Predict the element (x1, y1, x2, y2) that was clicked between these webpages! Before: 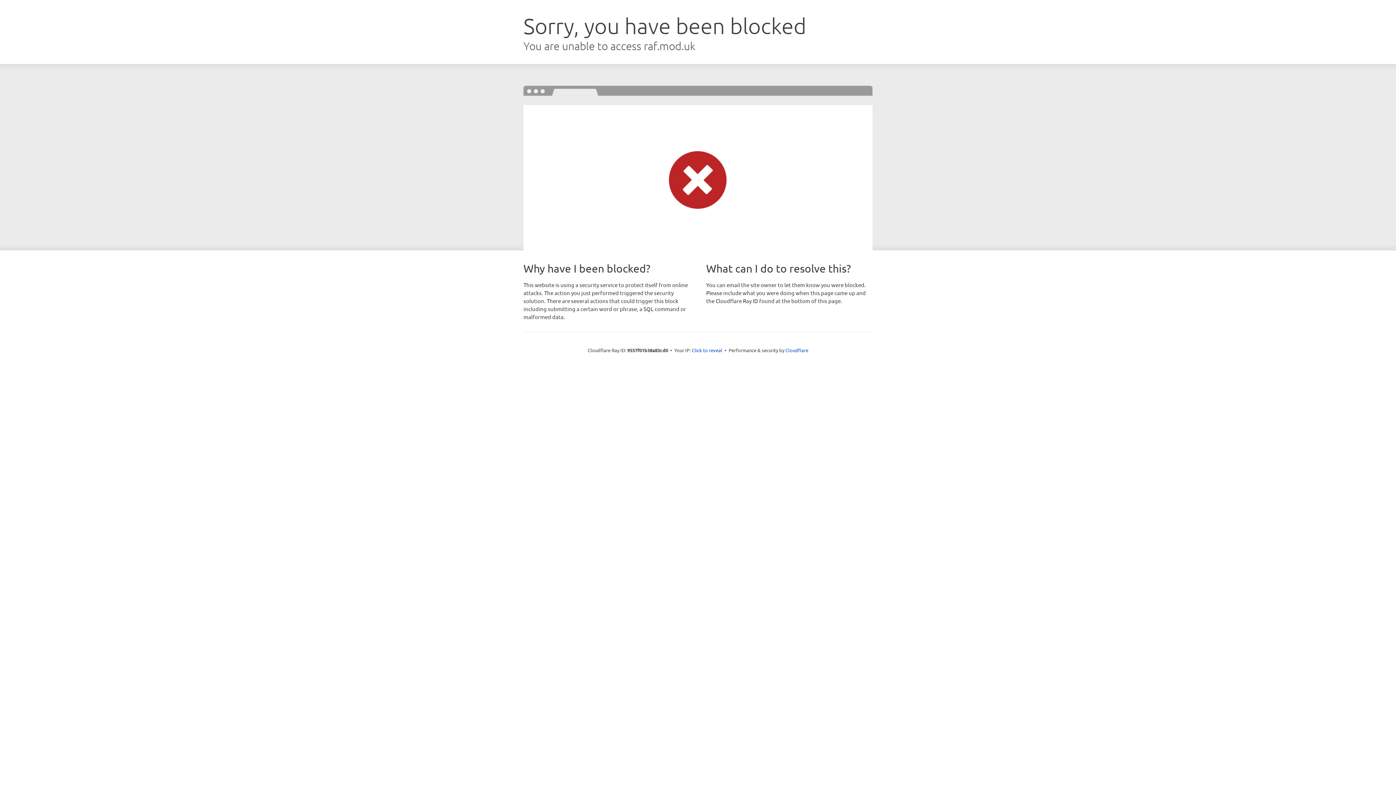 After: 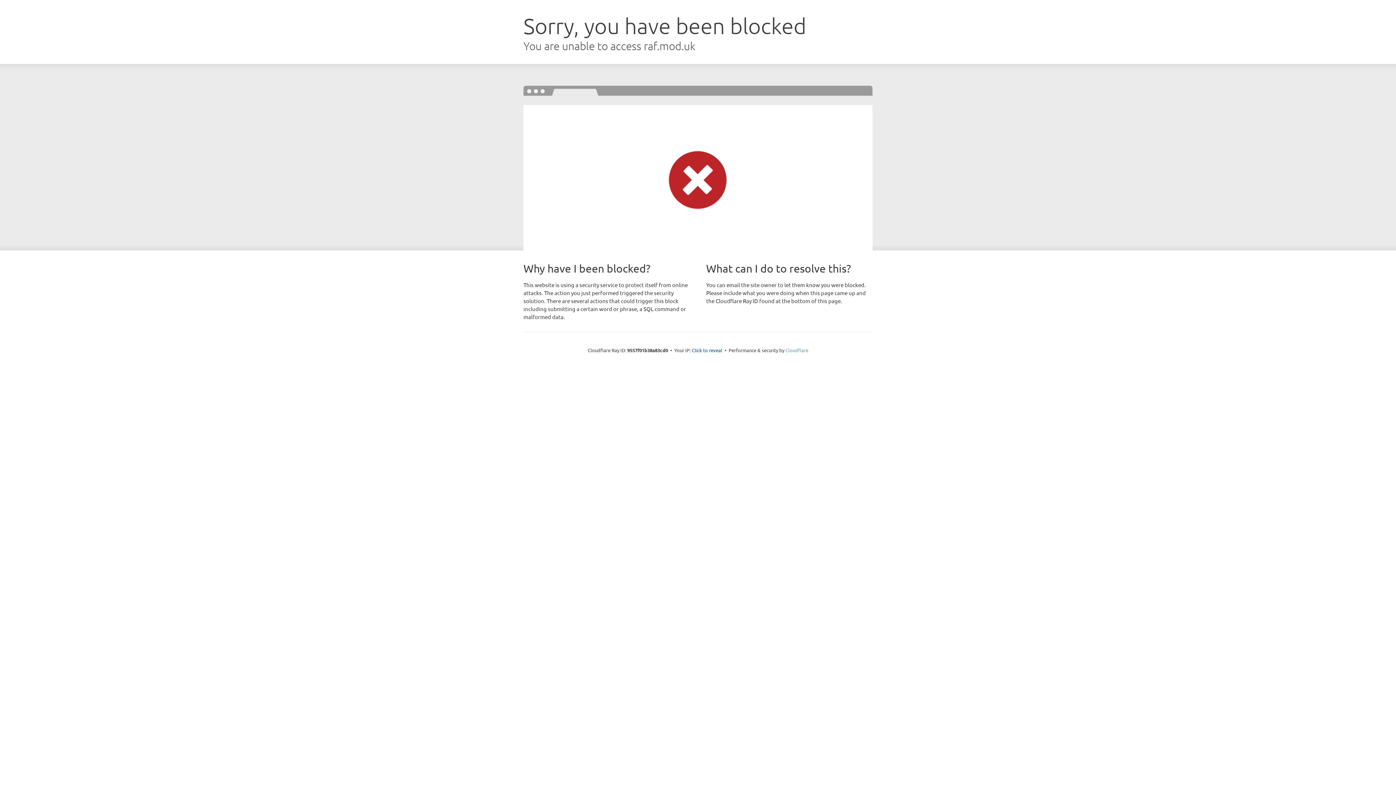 Action: bbox: (785, 347, 808, 353) label: Cloudflare